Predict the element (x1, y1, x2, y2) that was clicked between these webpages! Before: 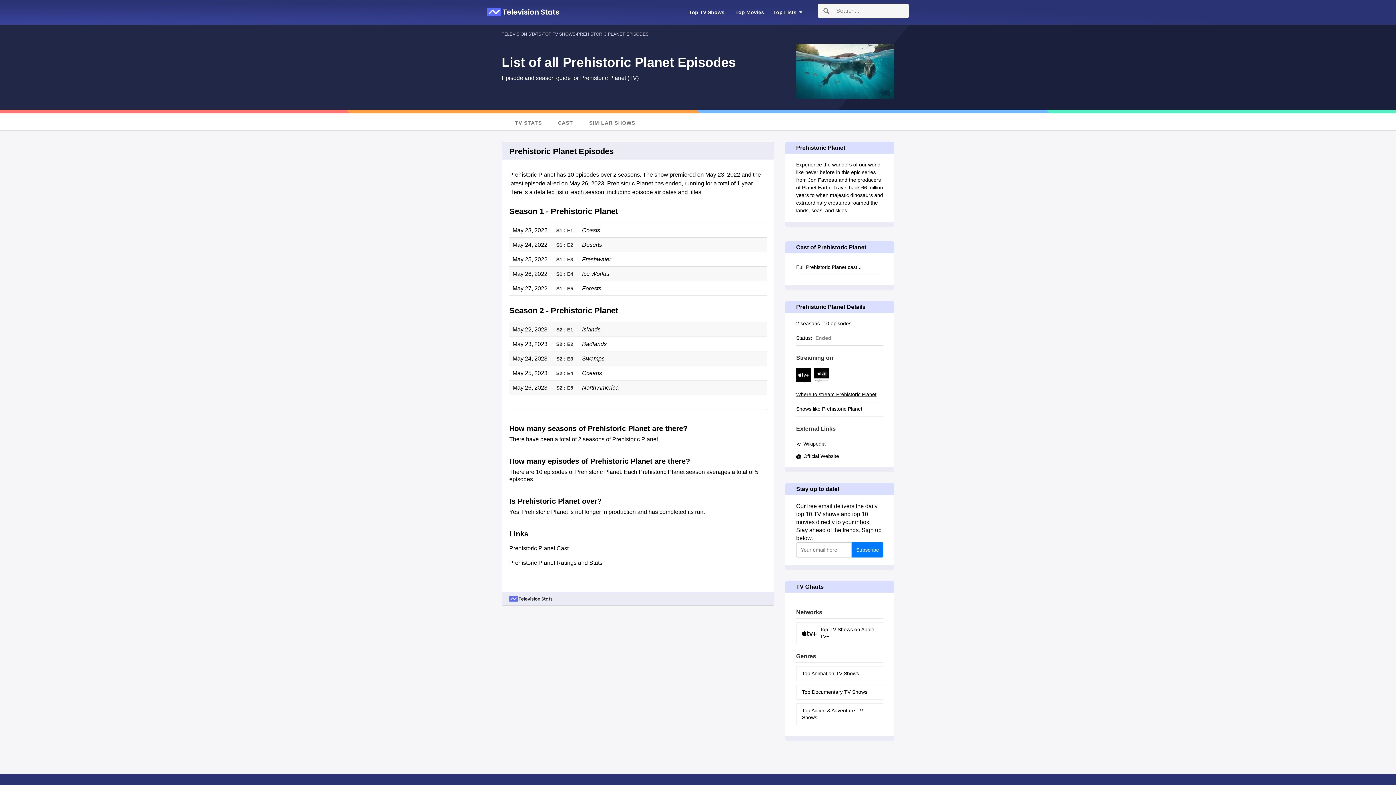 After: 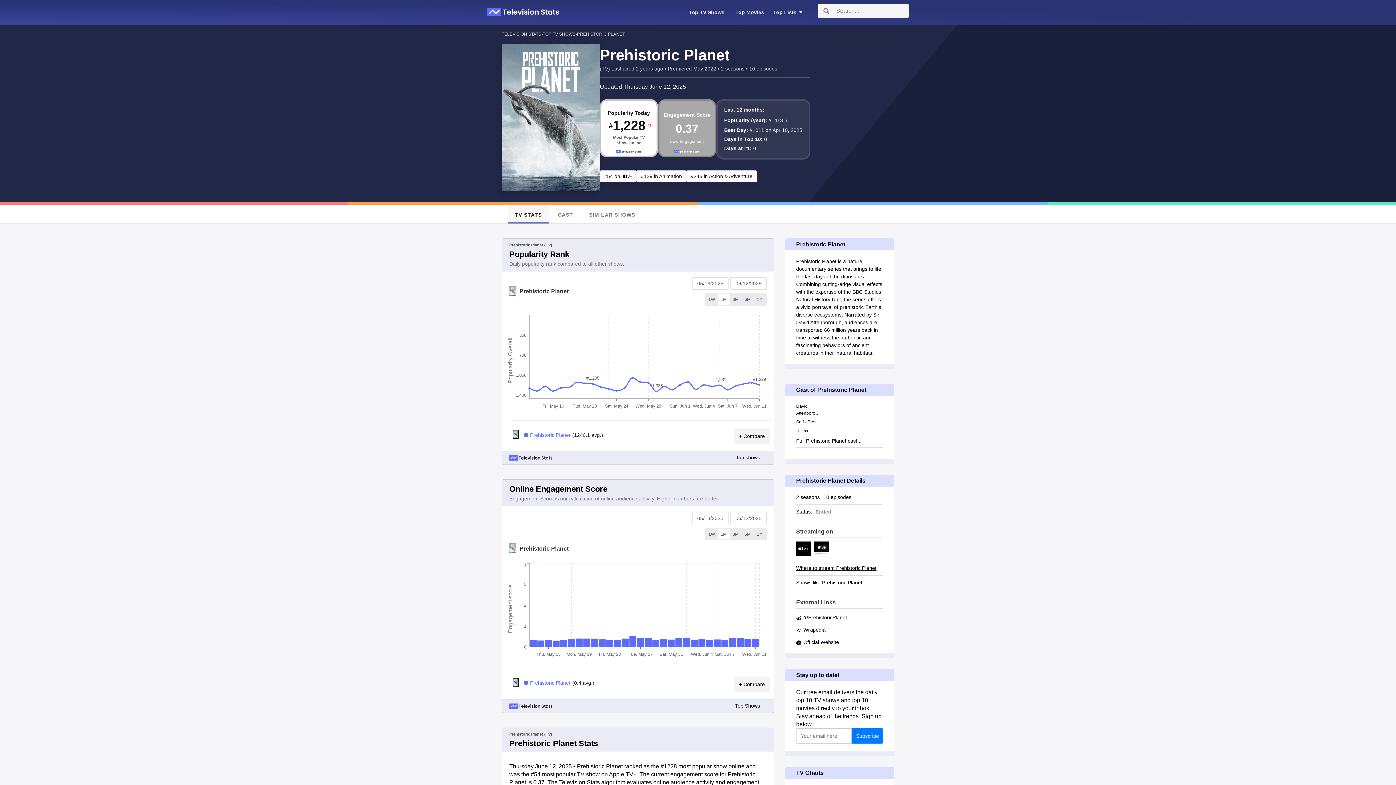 Action: bbox: (577, 32, 625, 36) label: PREHISTORIC PLANET